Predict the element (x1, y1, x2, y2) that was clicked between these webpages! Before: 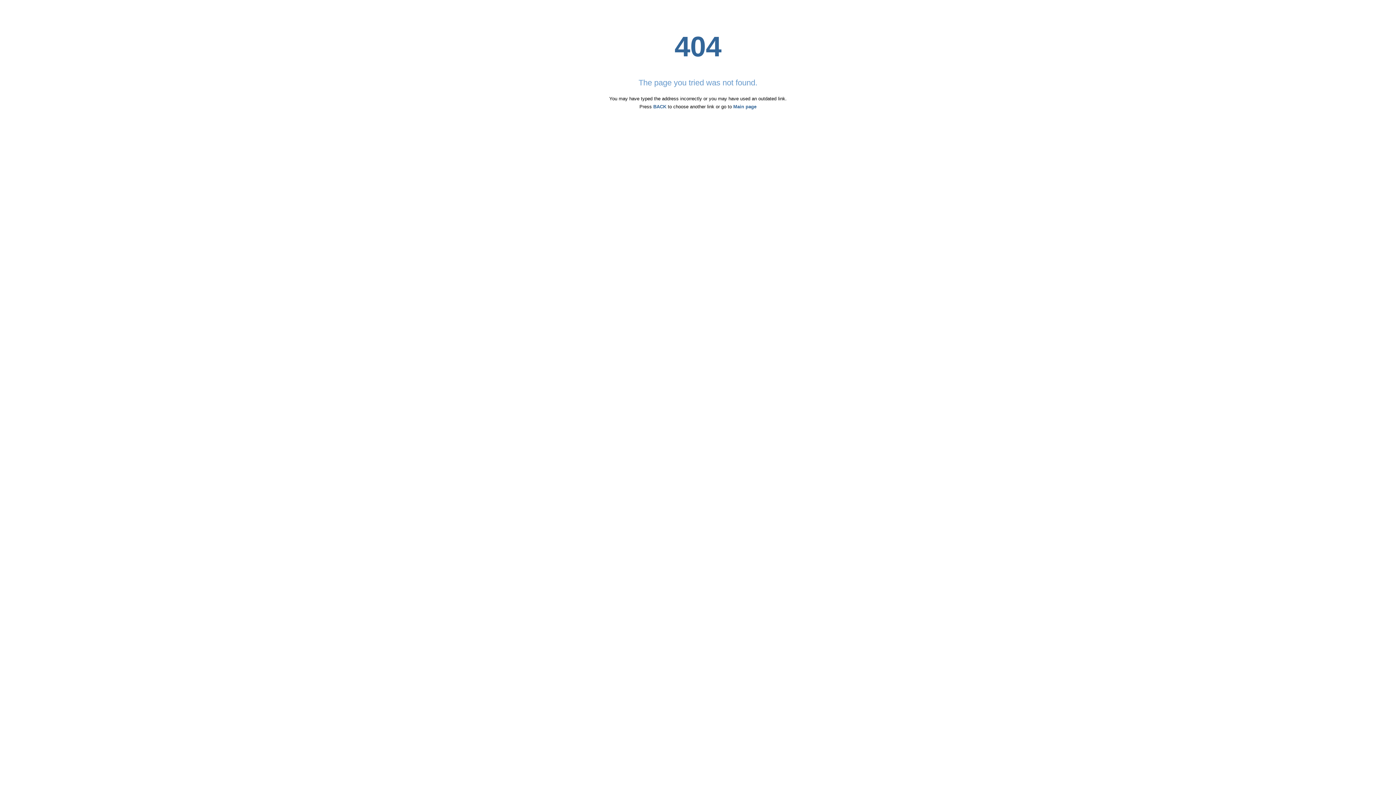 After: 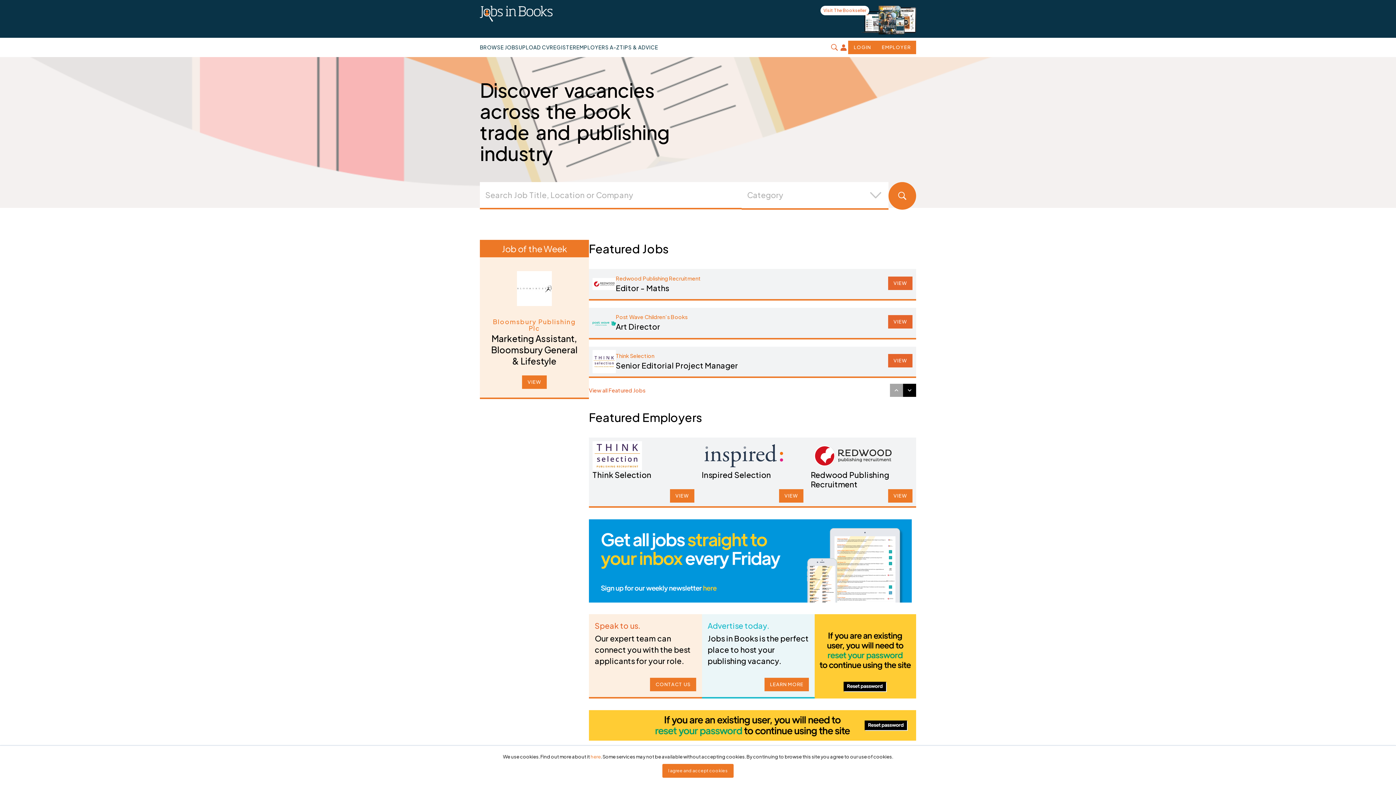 Action: bbox: (733, 104, 756, 109) label: Main page